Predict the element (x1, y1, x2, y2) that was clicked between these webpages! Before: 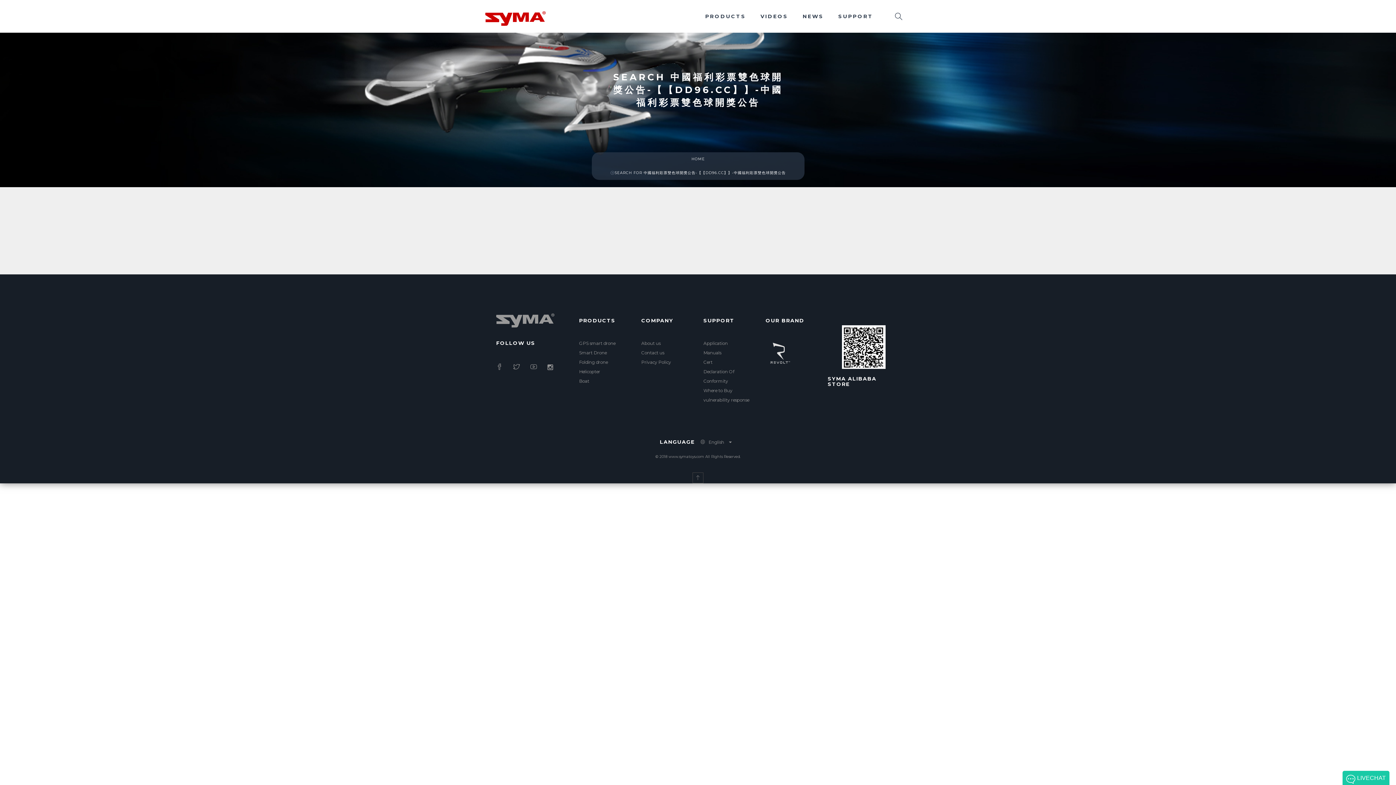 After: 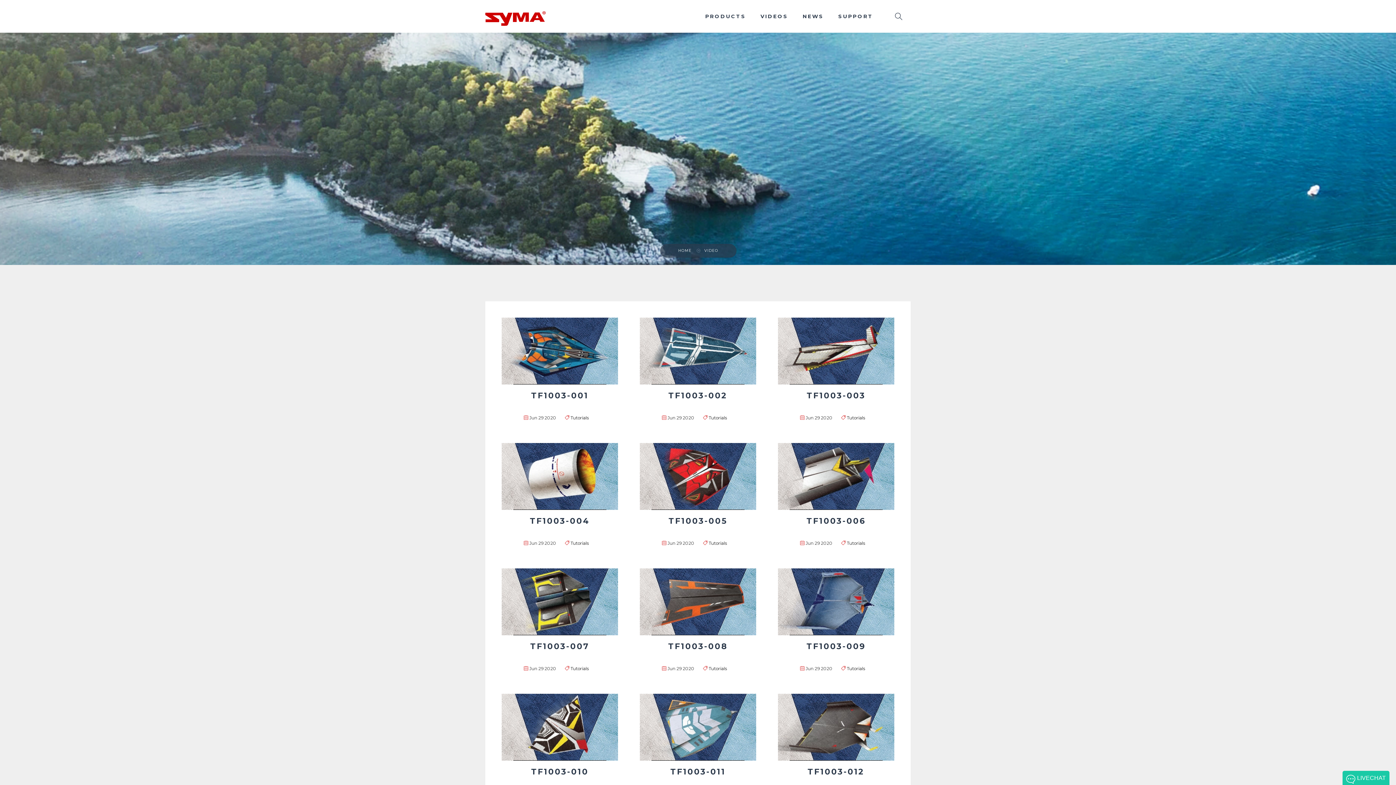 Action: bbox: (760, 7, 788, 25) label: VIDEOS